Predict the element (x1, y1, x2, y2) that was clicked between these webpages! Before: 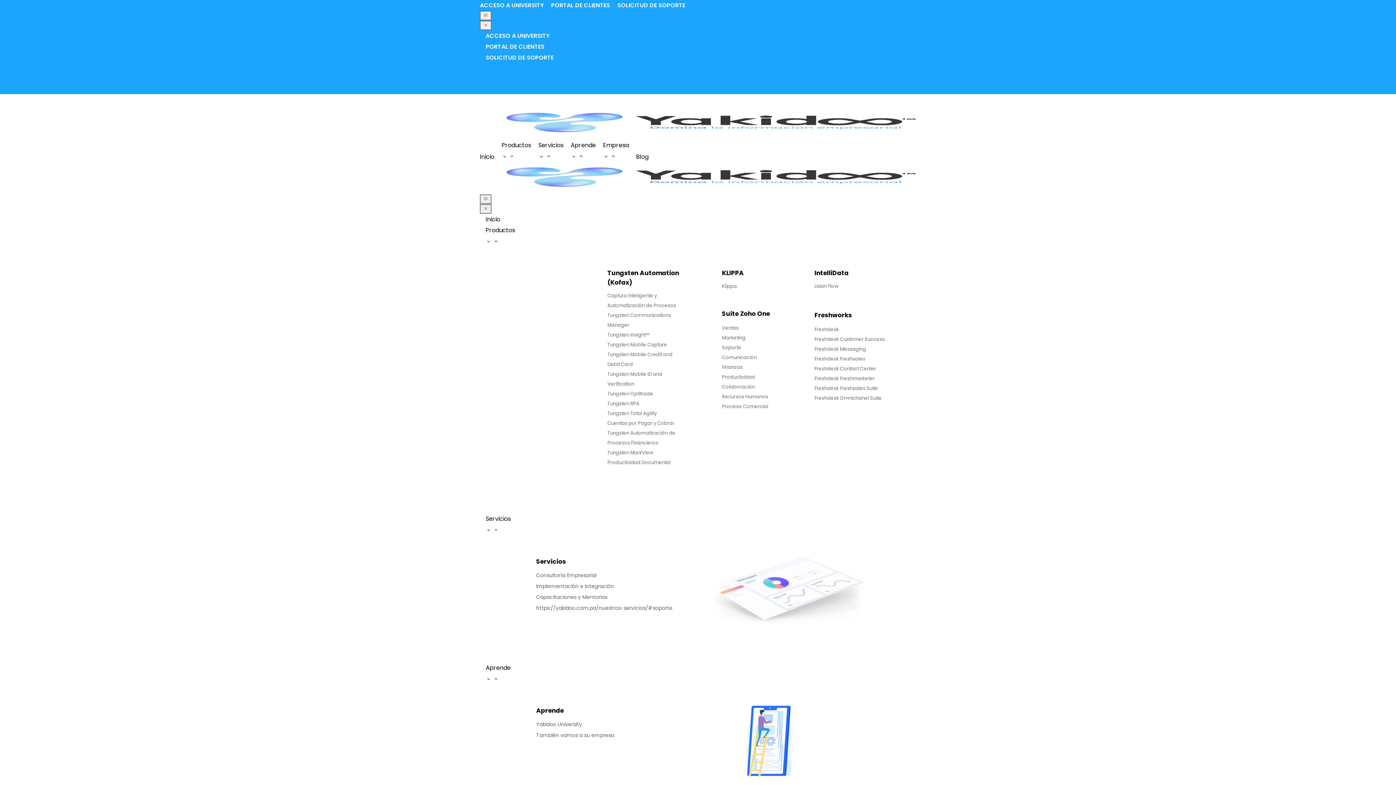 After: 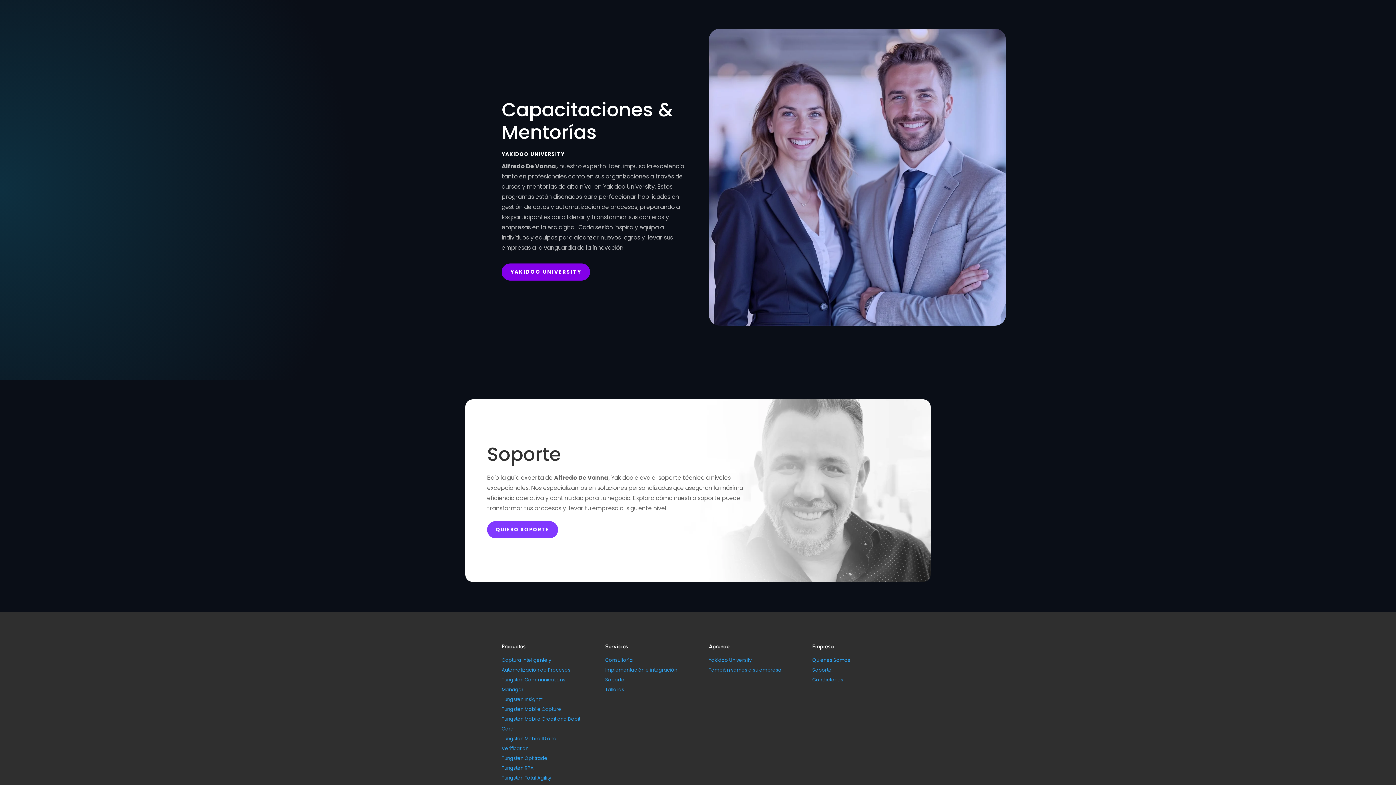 Action: bbox: (536, 595, 607, 603) label: ⁠⁠Capacitaciones y Mentorias